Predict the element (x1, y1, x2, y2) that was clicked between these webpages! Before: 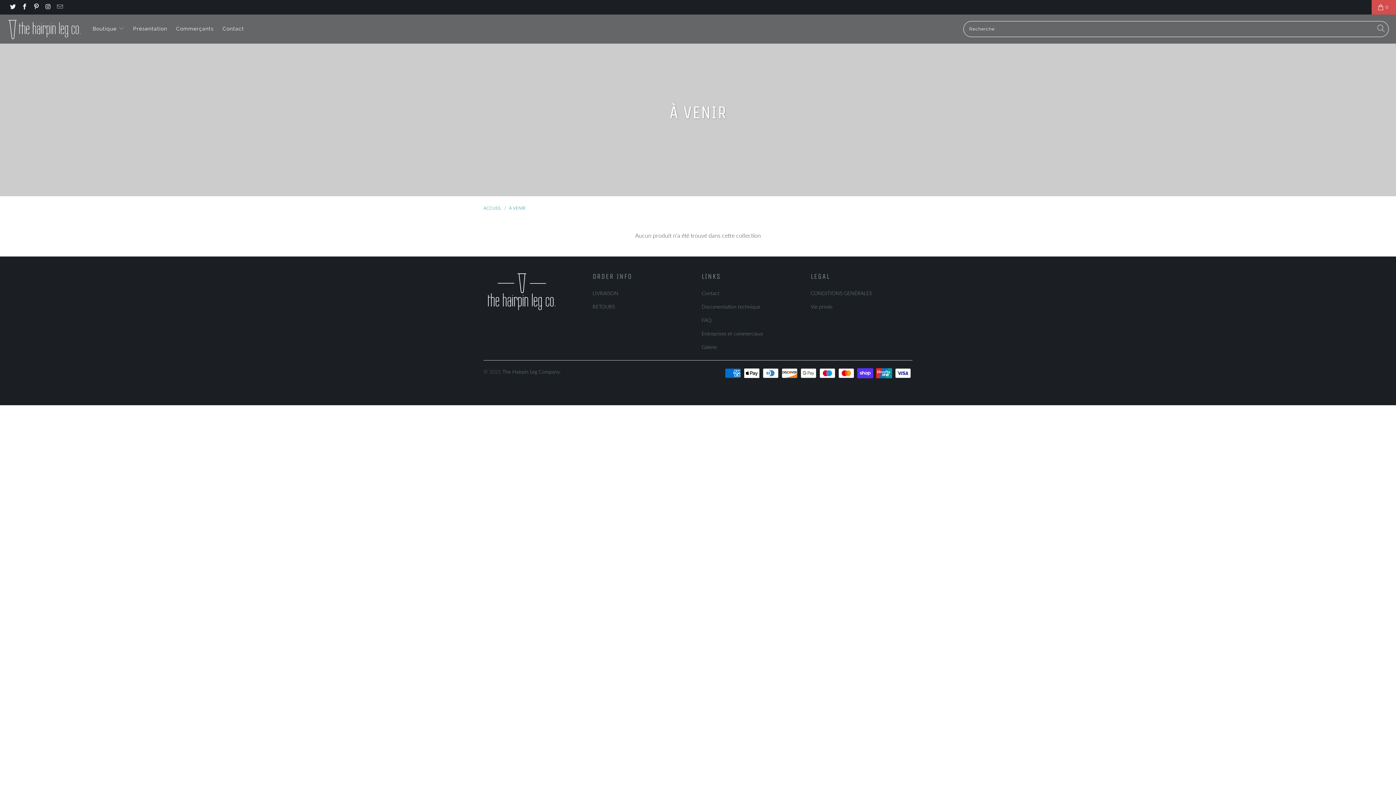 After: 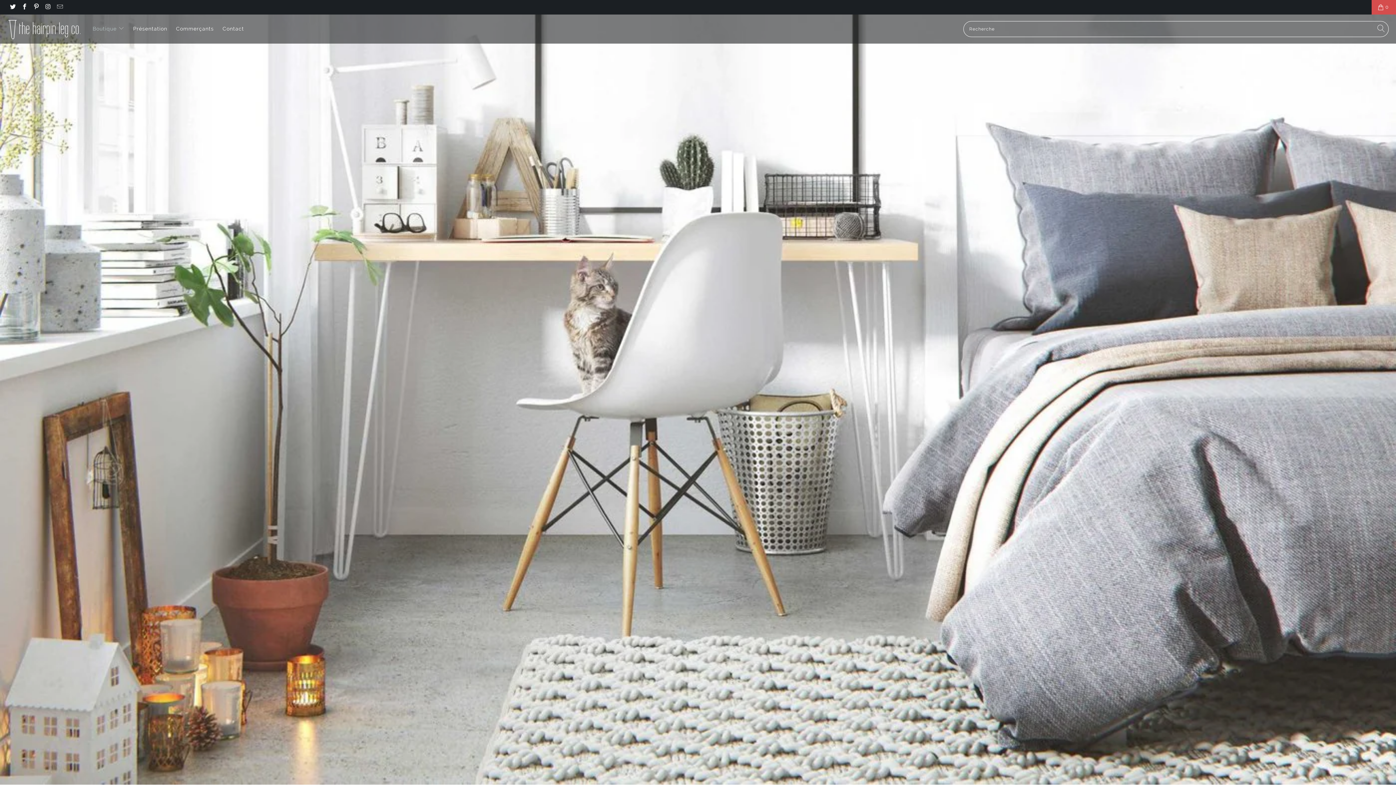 Action: bbox: (7, 14, 81, 43)